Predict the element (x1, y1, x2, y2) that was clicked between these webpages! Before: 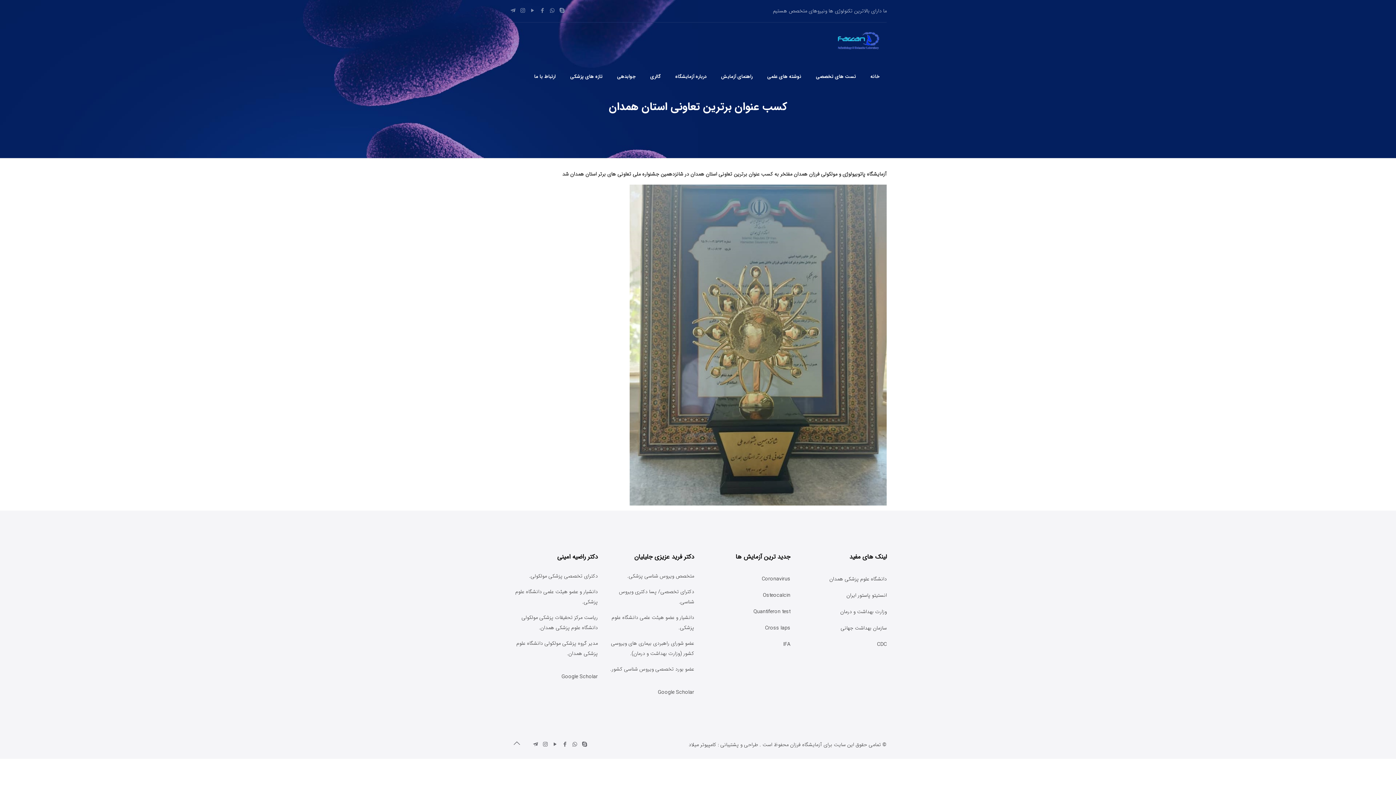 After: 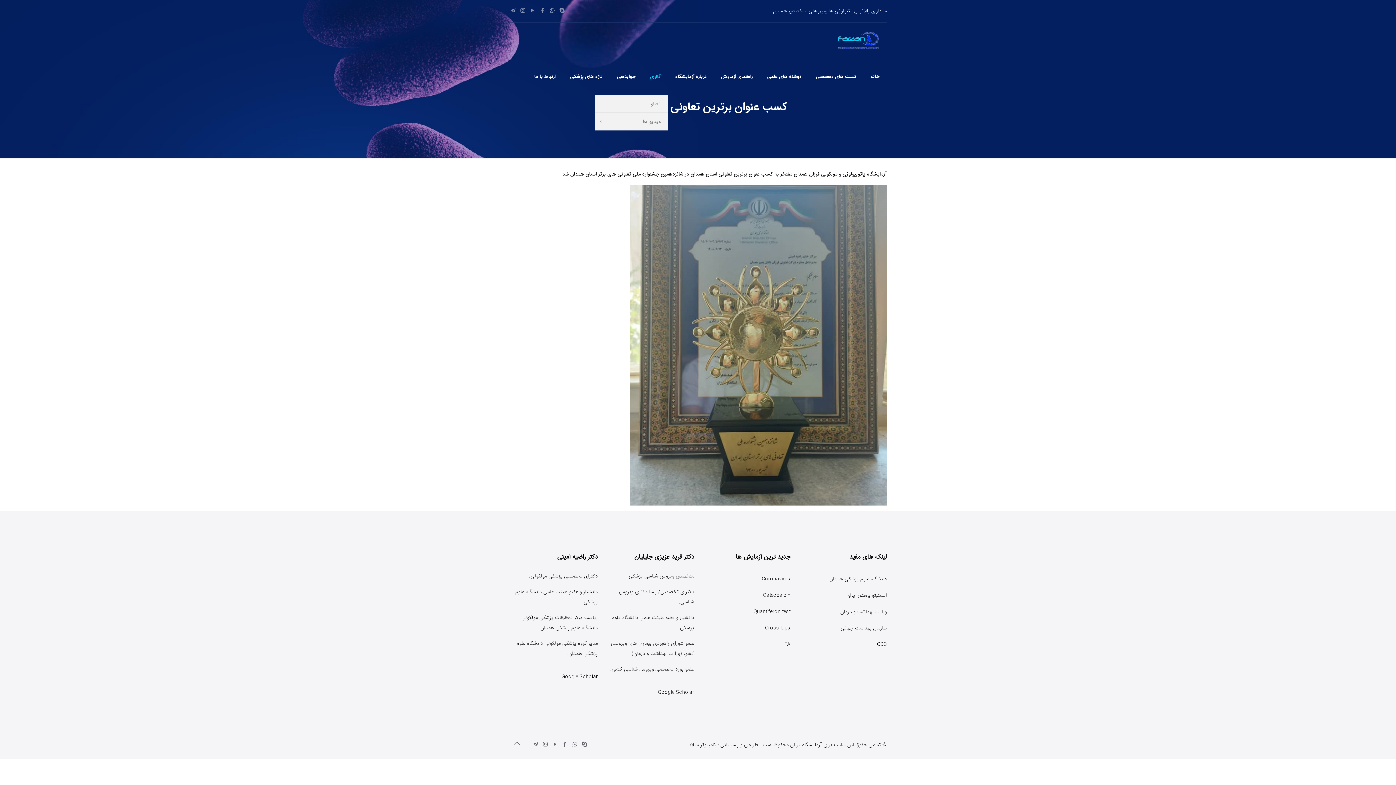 Action: label: گالری bbox: (643, 58, 668, 94)